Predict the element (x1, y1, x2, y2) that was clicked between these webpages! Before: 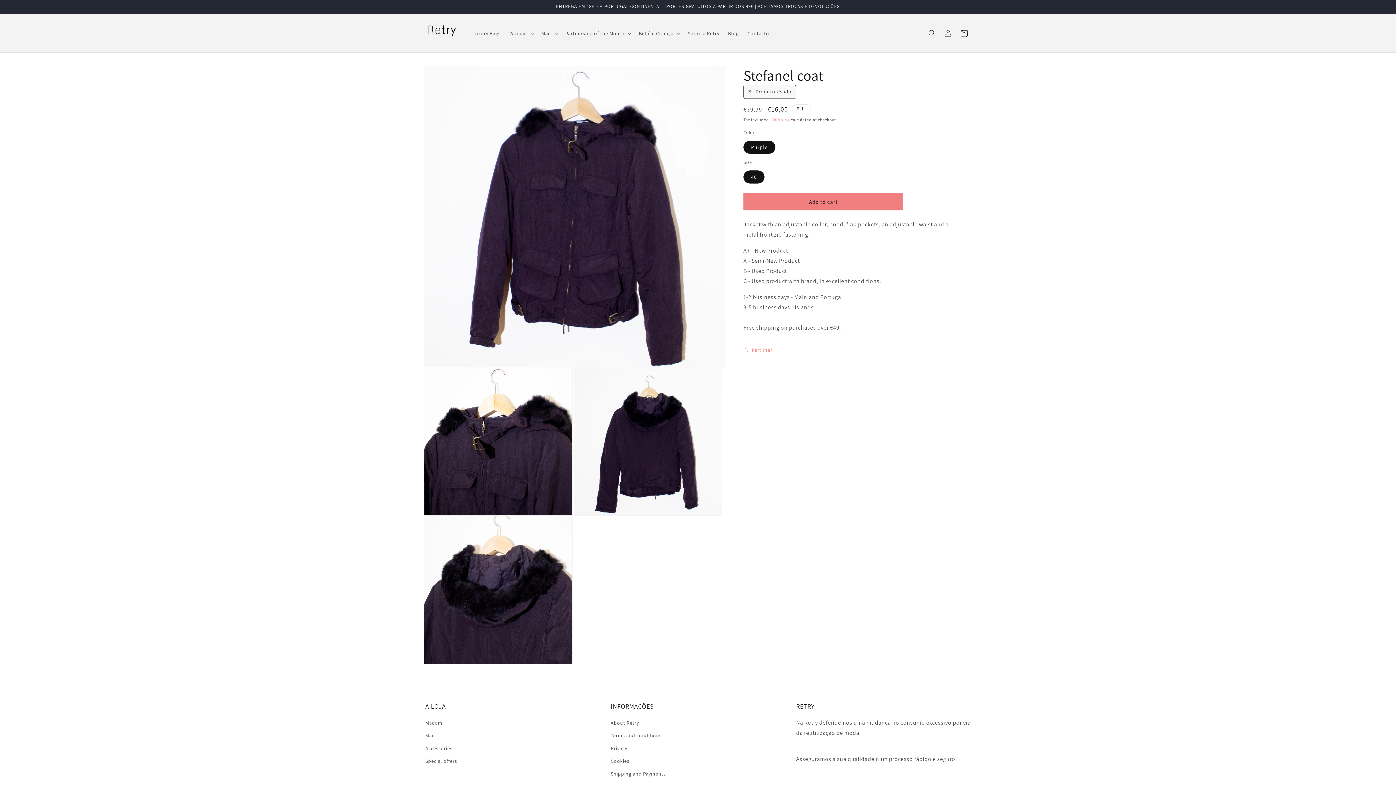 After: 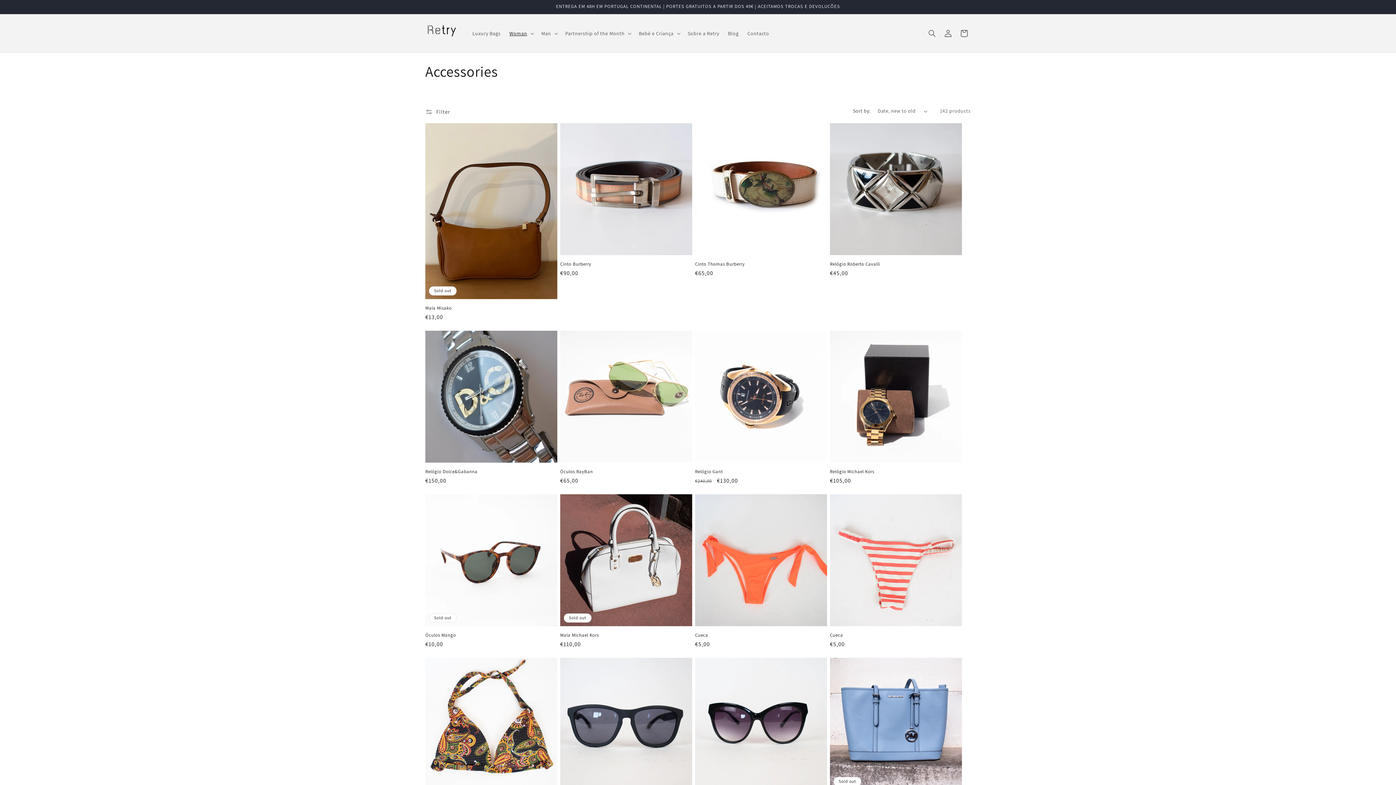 Action: label: Accessories bbox: (425, 742, 452, 755)